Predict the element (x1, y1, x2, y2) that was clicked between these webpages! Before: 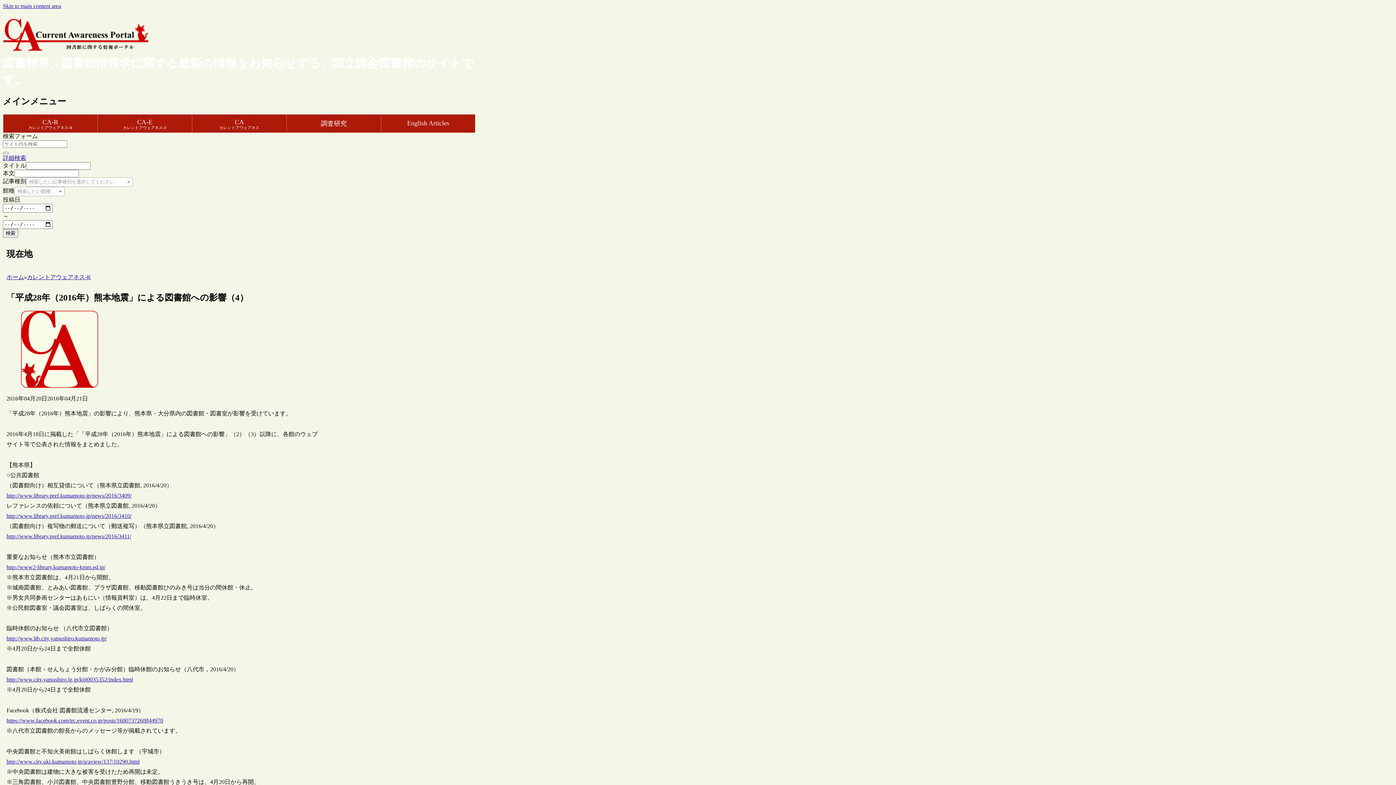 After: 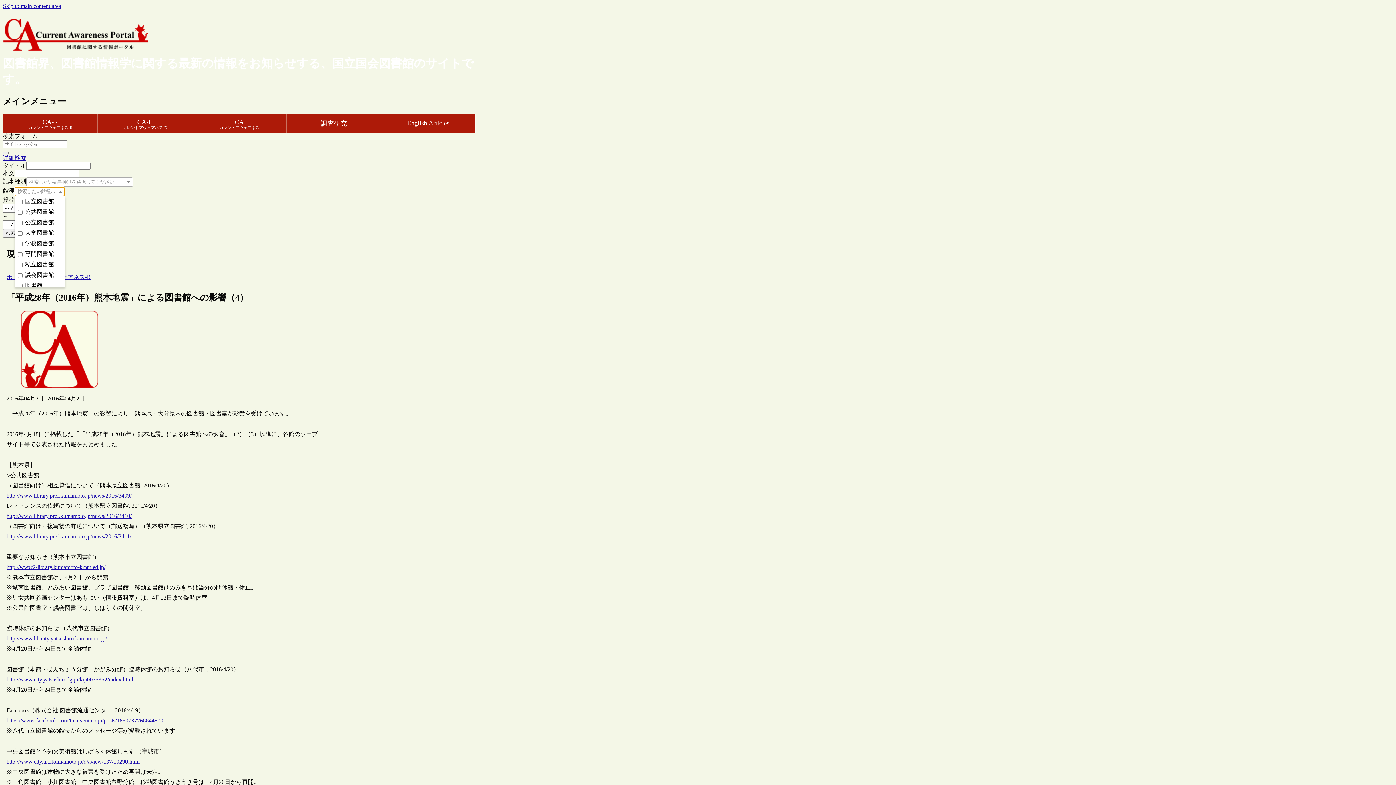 Action: bbox: (14, 186, 64, 196) label: 検索したい館種を選択してください